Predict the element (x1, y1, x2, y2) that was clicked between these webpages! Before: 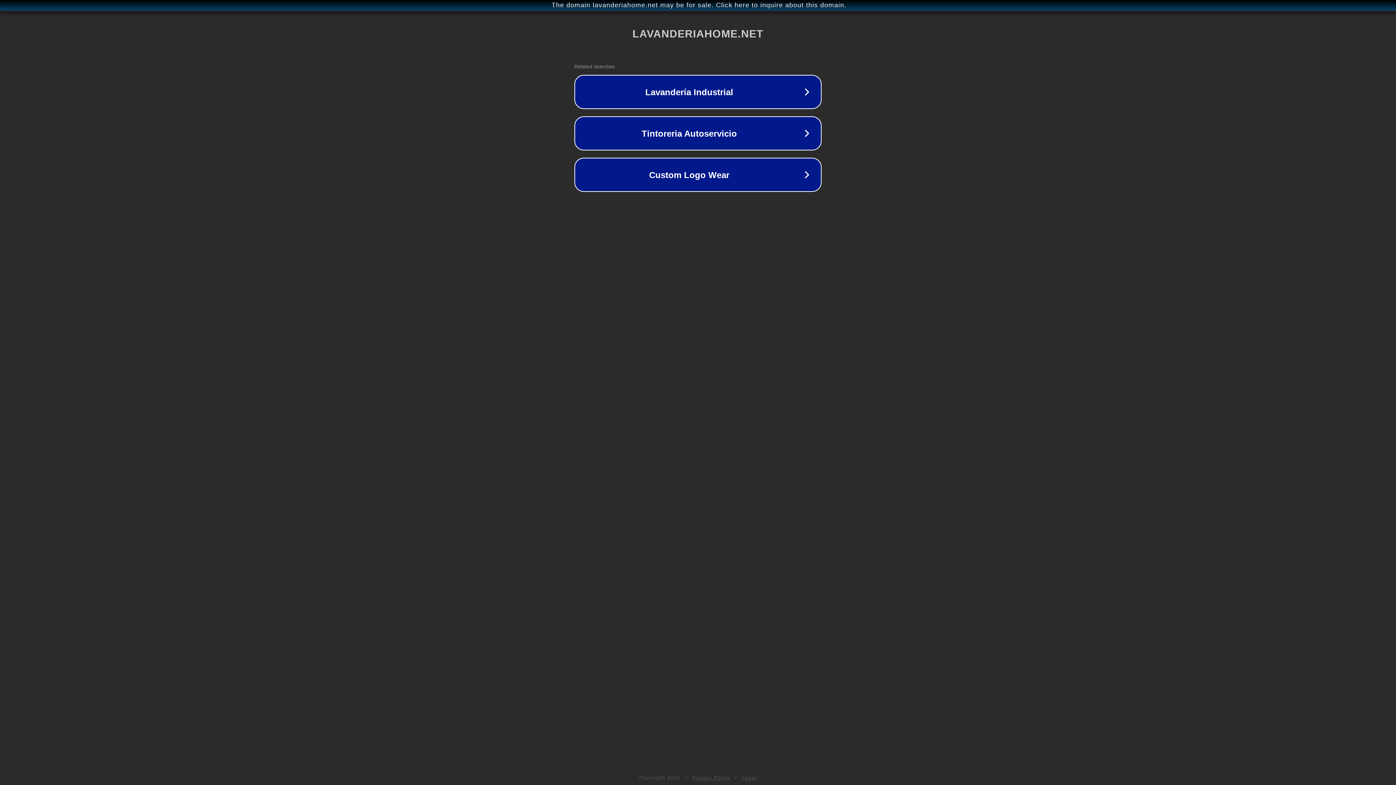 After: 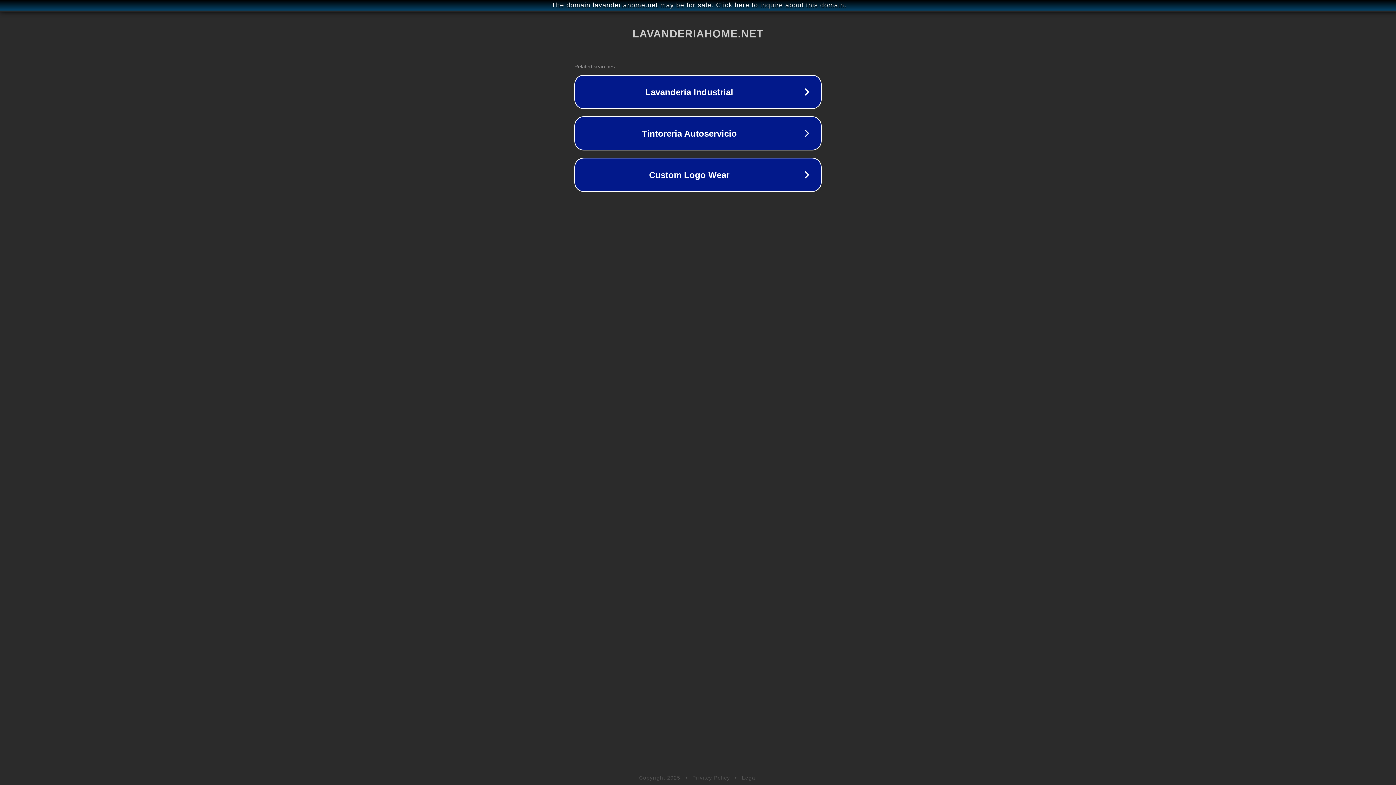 Action: label: Legal bbox: (742, 775, 757, 781)